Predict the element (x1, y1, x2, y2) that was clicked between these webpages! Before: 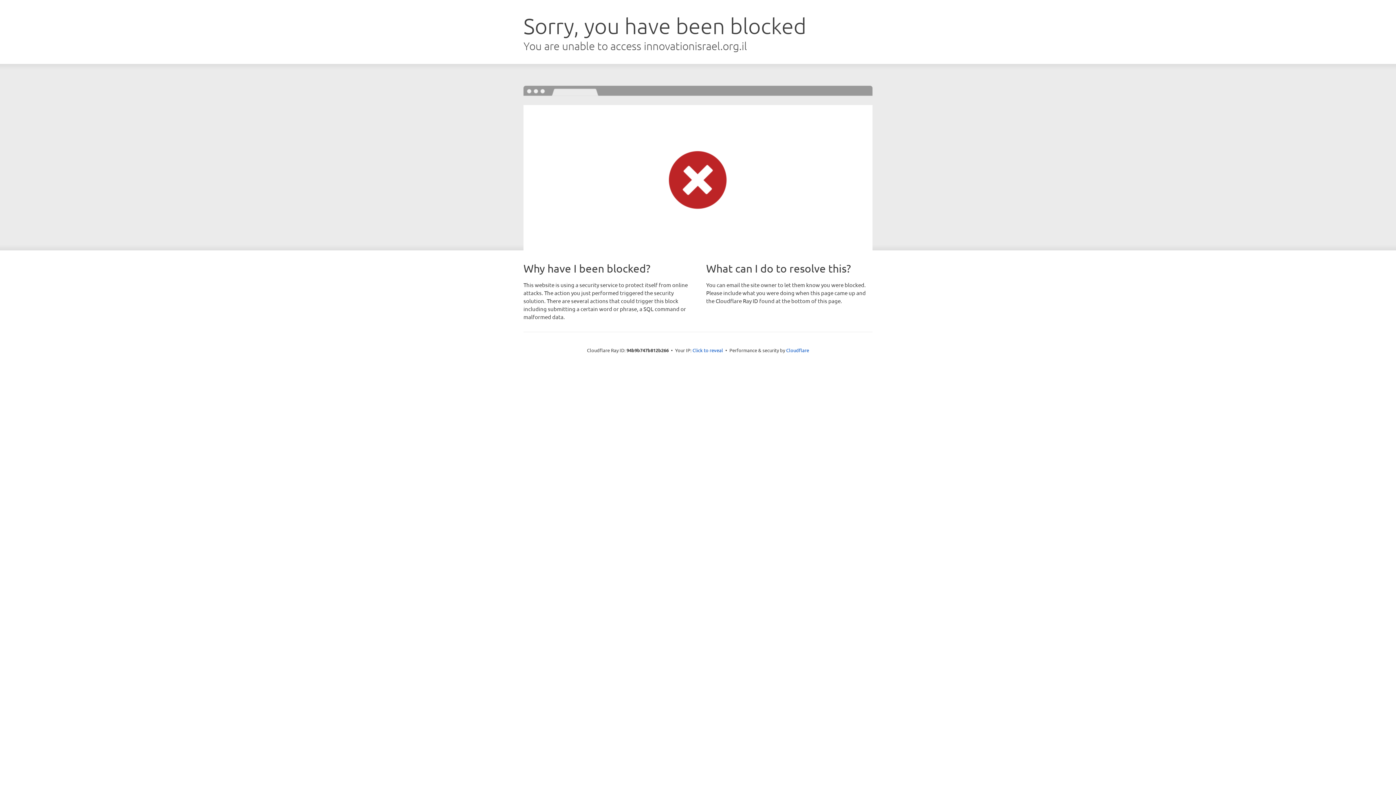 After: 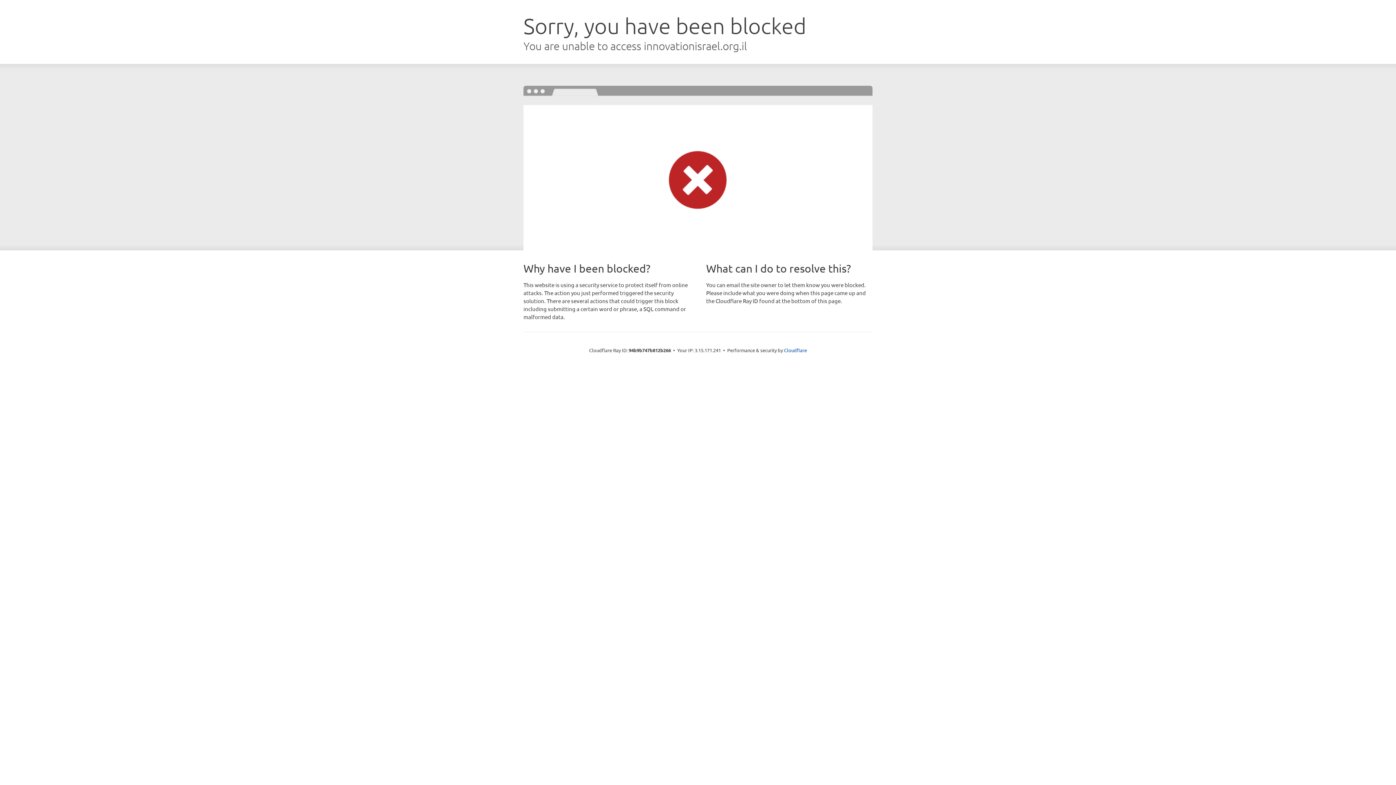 Action: bbox: (692, 346, 723, 353) label: Click to reveal